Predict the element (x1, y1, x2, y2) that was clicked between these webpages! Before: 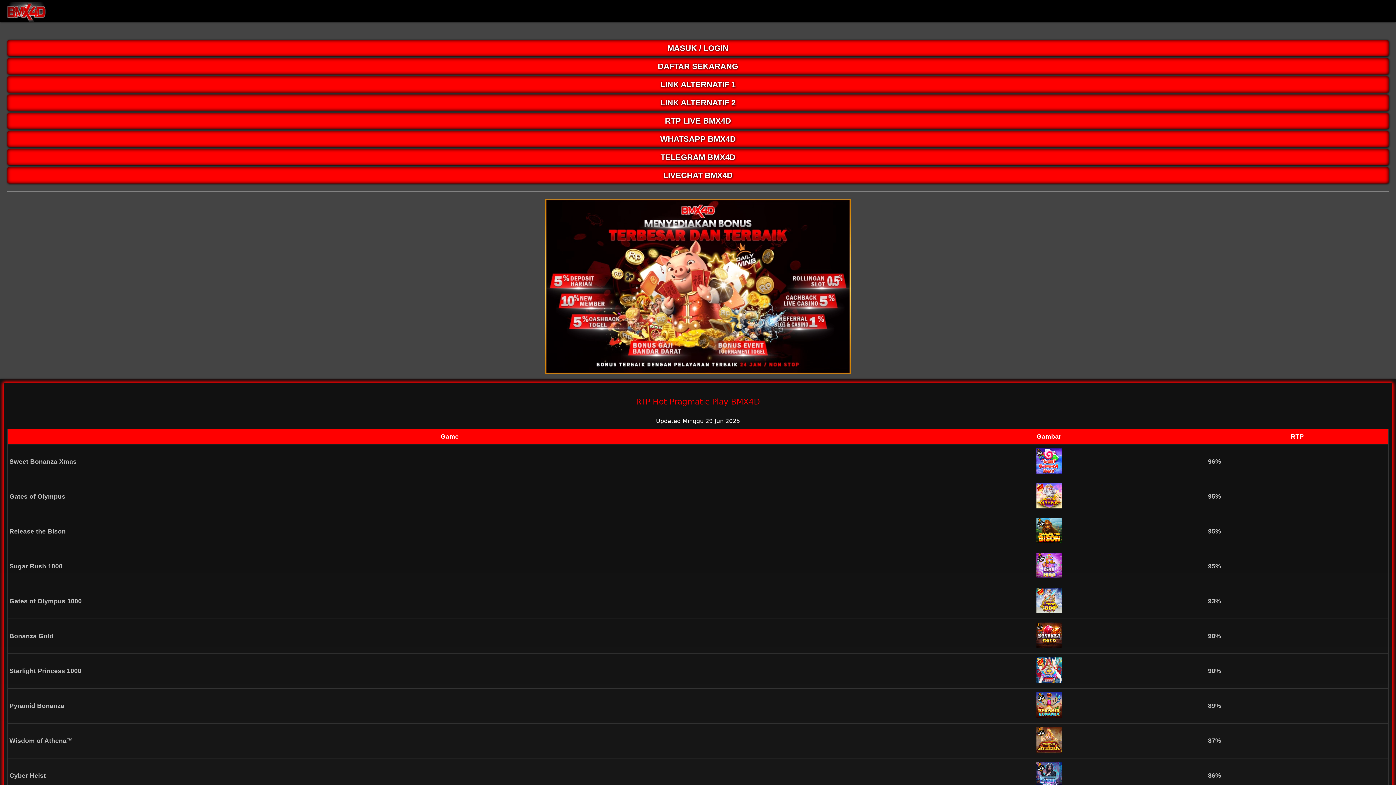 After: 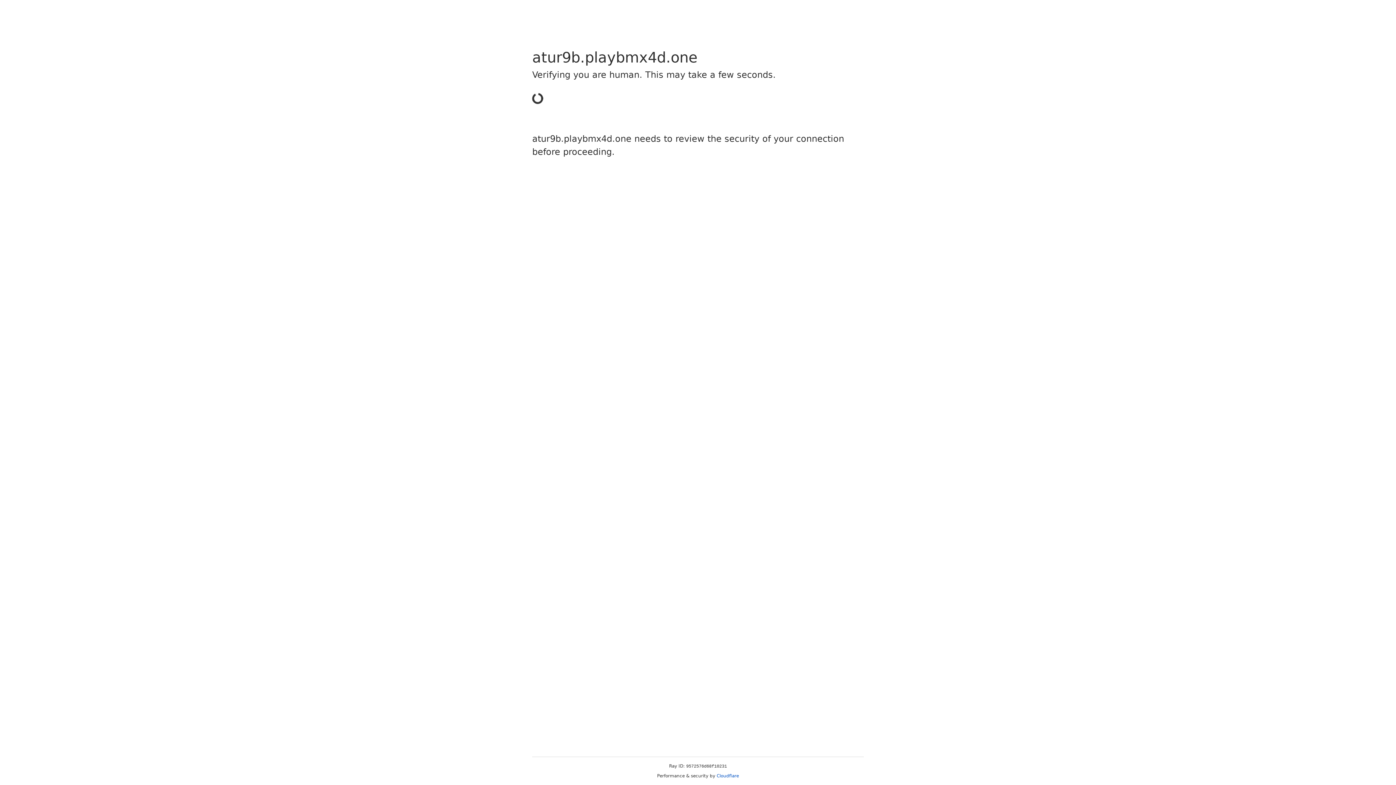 Action: label: MASUK / LOGIN bbox: (7, 40, 1389, 56)